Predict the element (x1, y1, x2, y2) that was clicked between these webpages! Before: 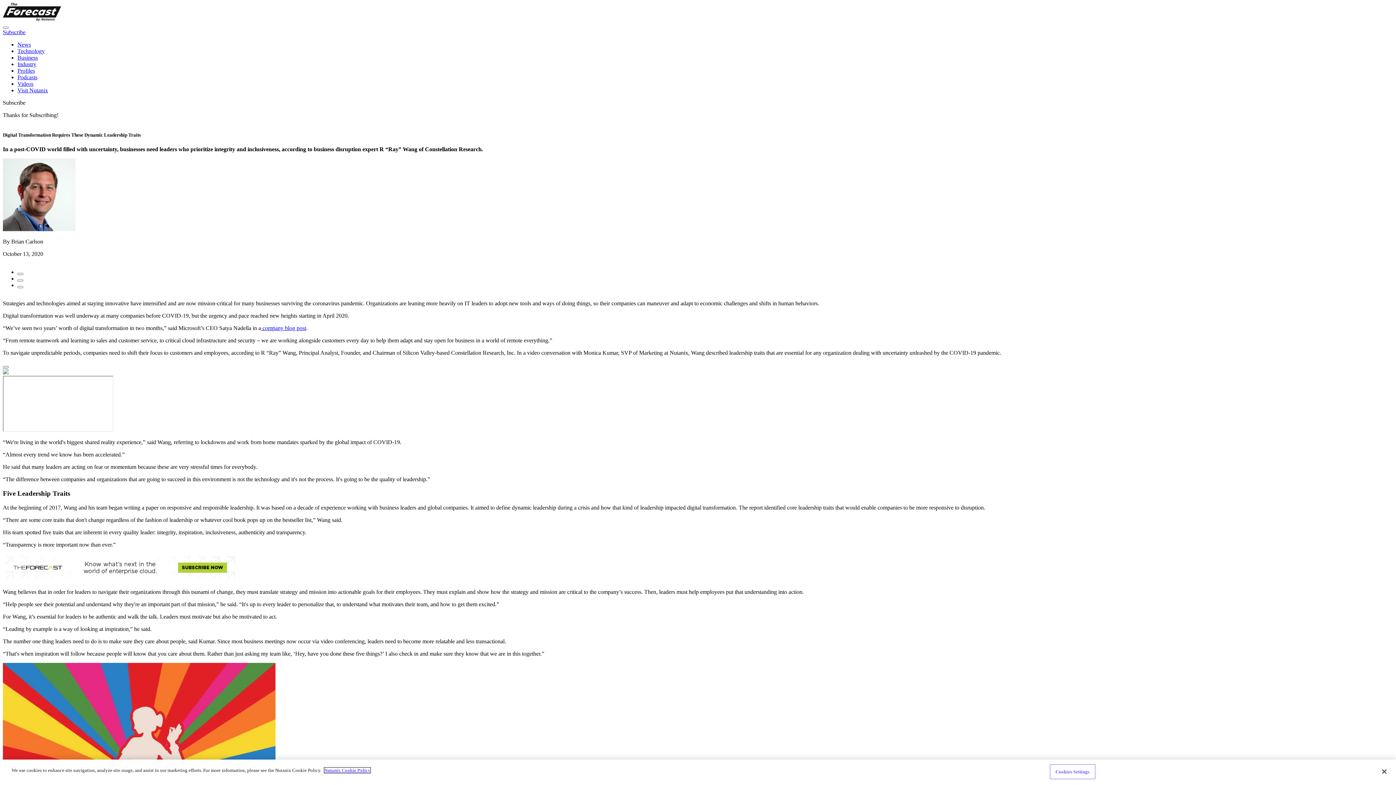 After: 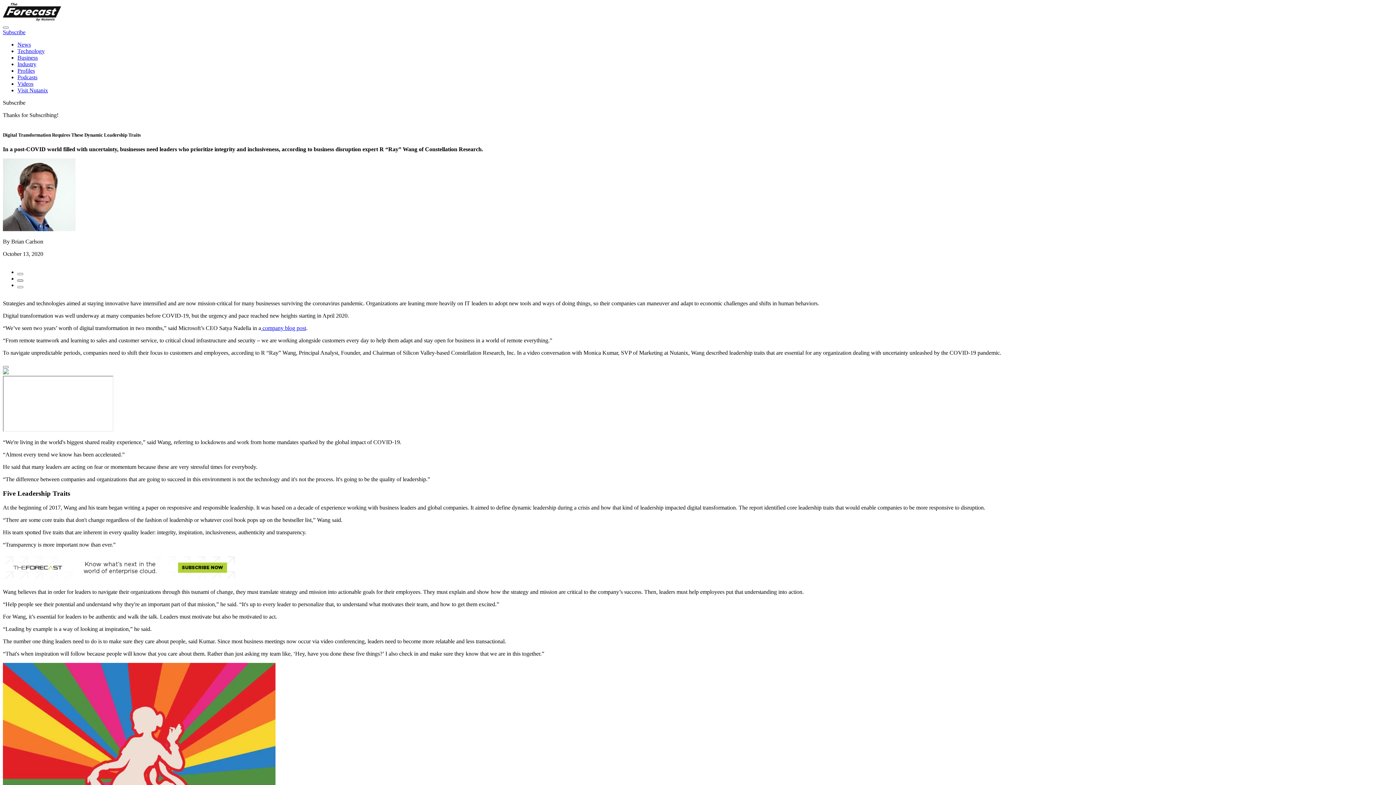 Action: bbox: (17, 279, 23, 281) label: Share on Facebook